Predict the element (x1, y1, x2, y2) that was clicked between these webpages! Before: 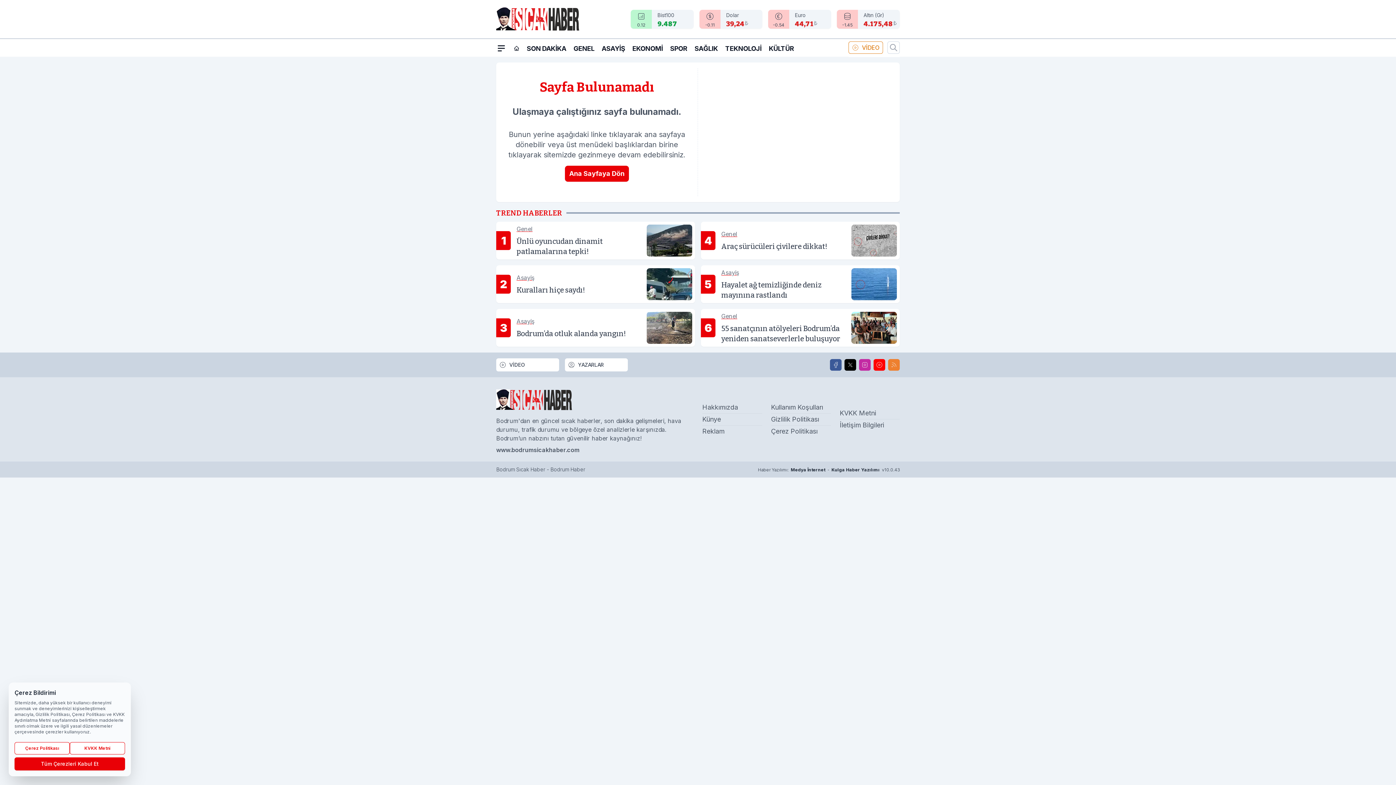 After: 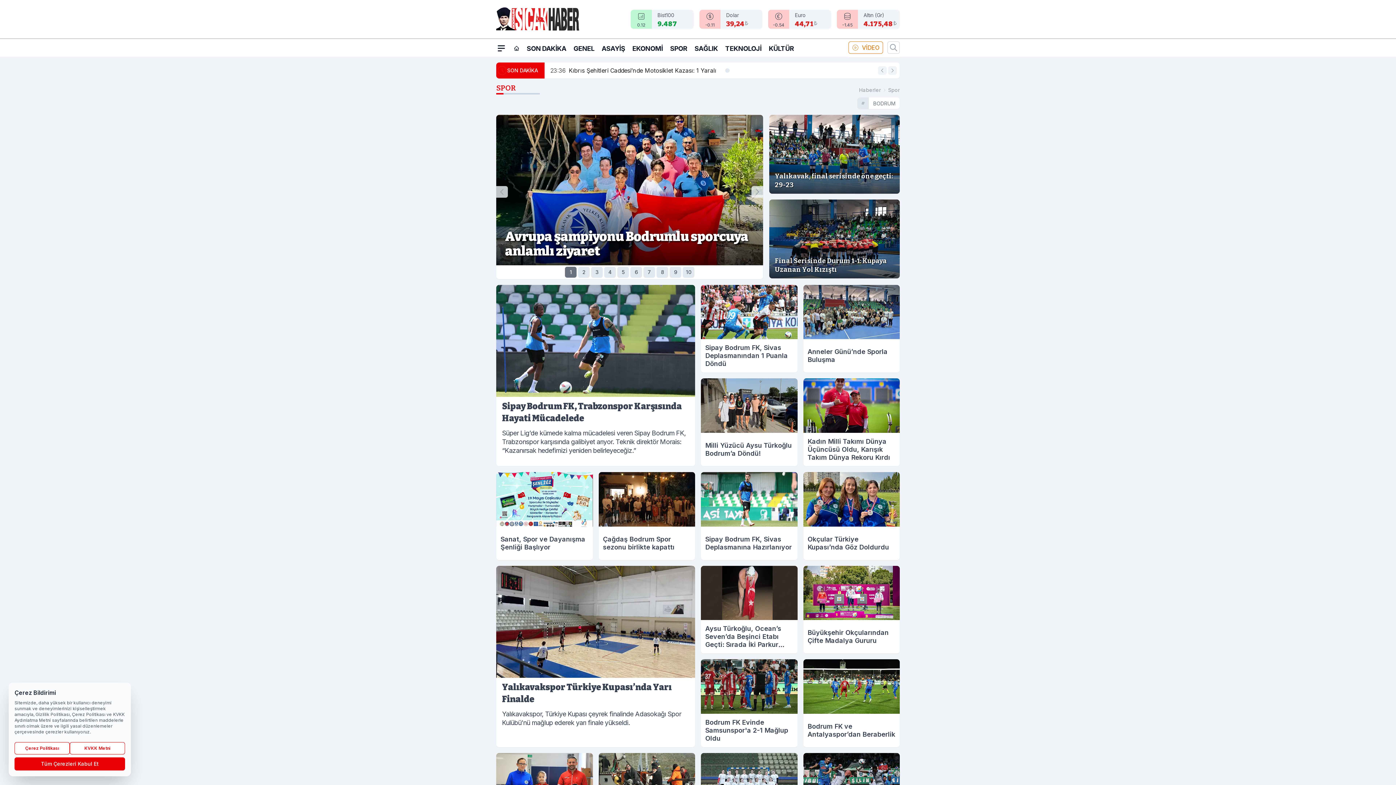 Action: bbox: (670, 39, 687, 56) label: SPOR